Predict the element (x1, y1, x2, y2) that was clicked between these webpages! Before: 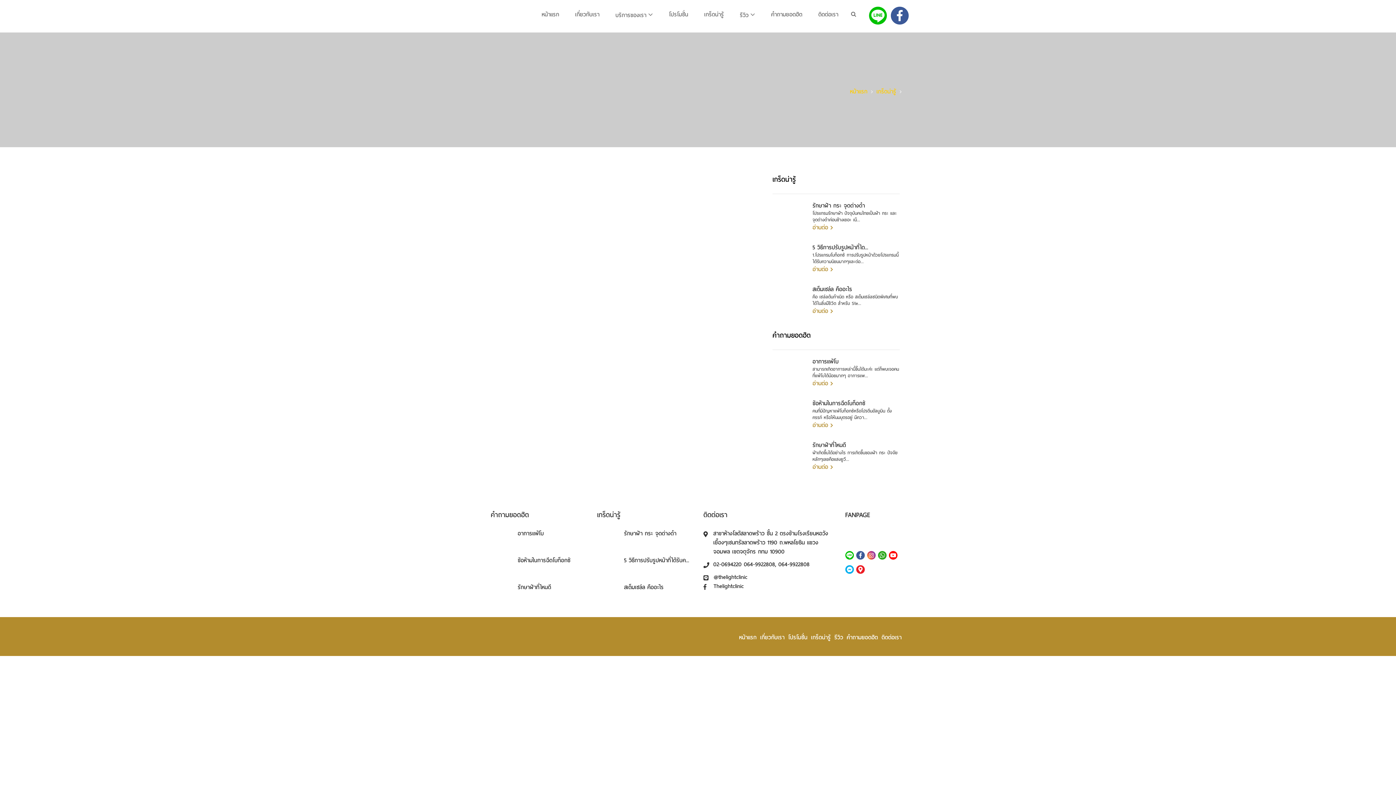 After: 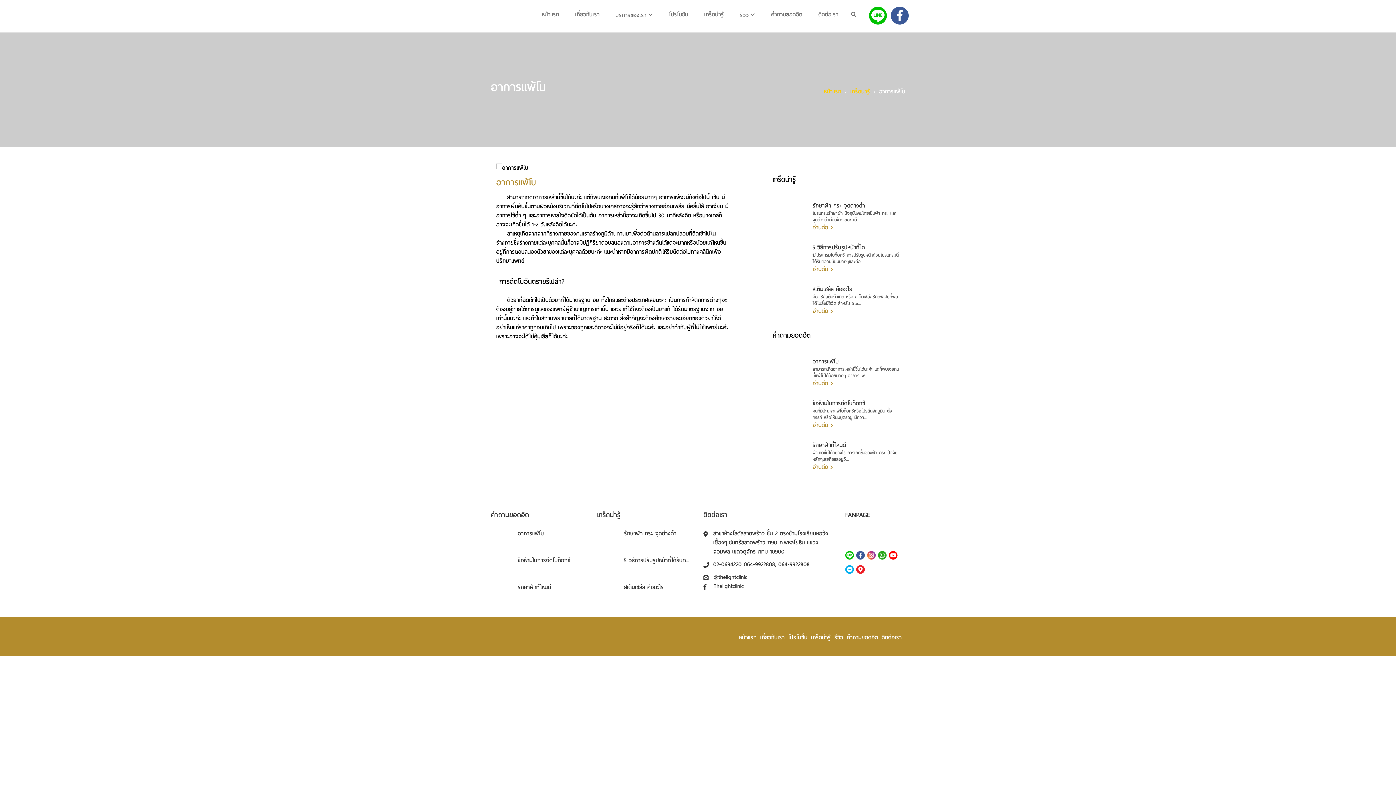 Action: bbox: (812, 357, 900, 366) label: อาการแพ้โบ